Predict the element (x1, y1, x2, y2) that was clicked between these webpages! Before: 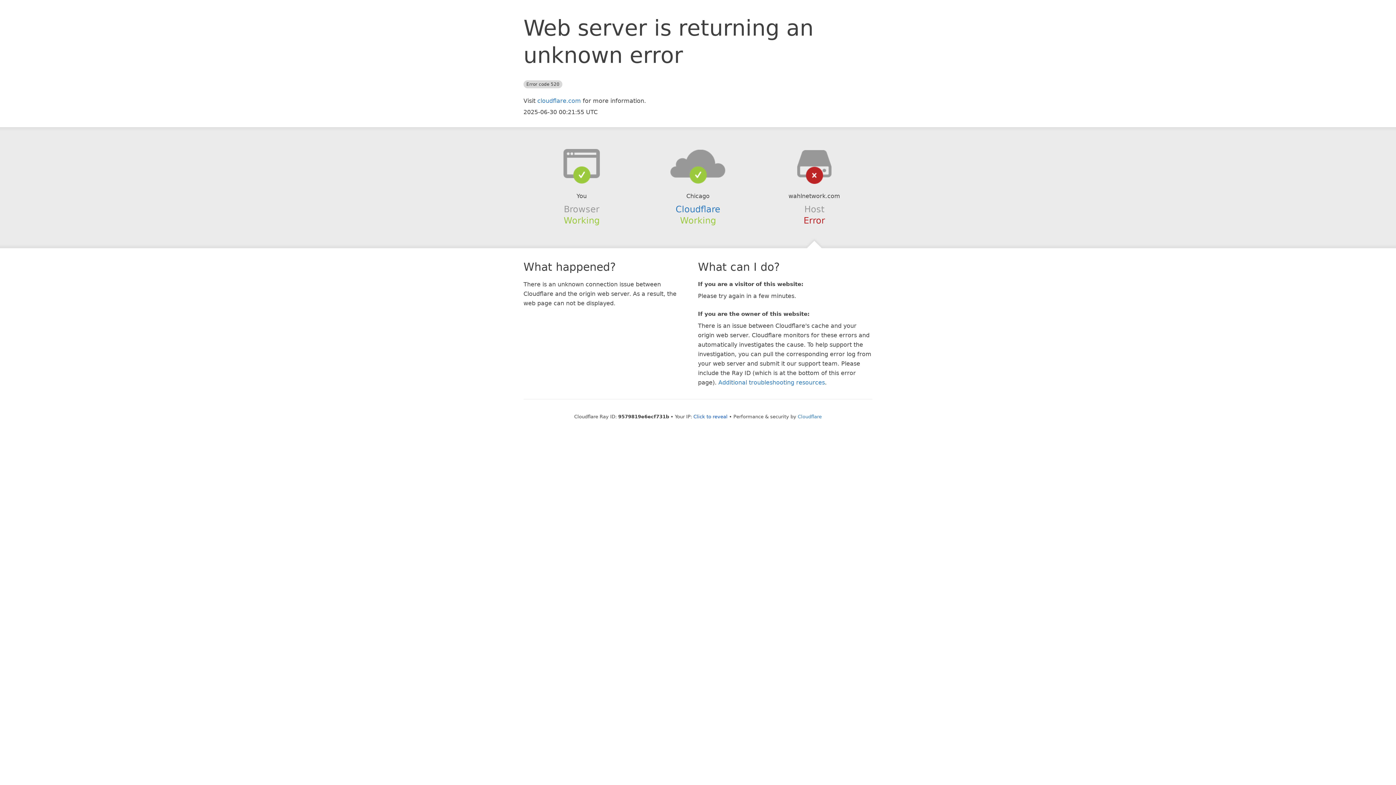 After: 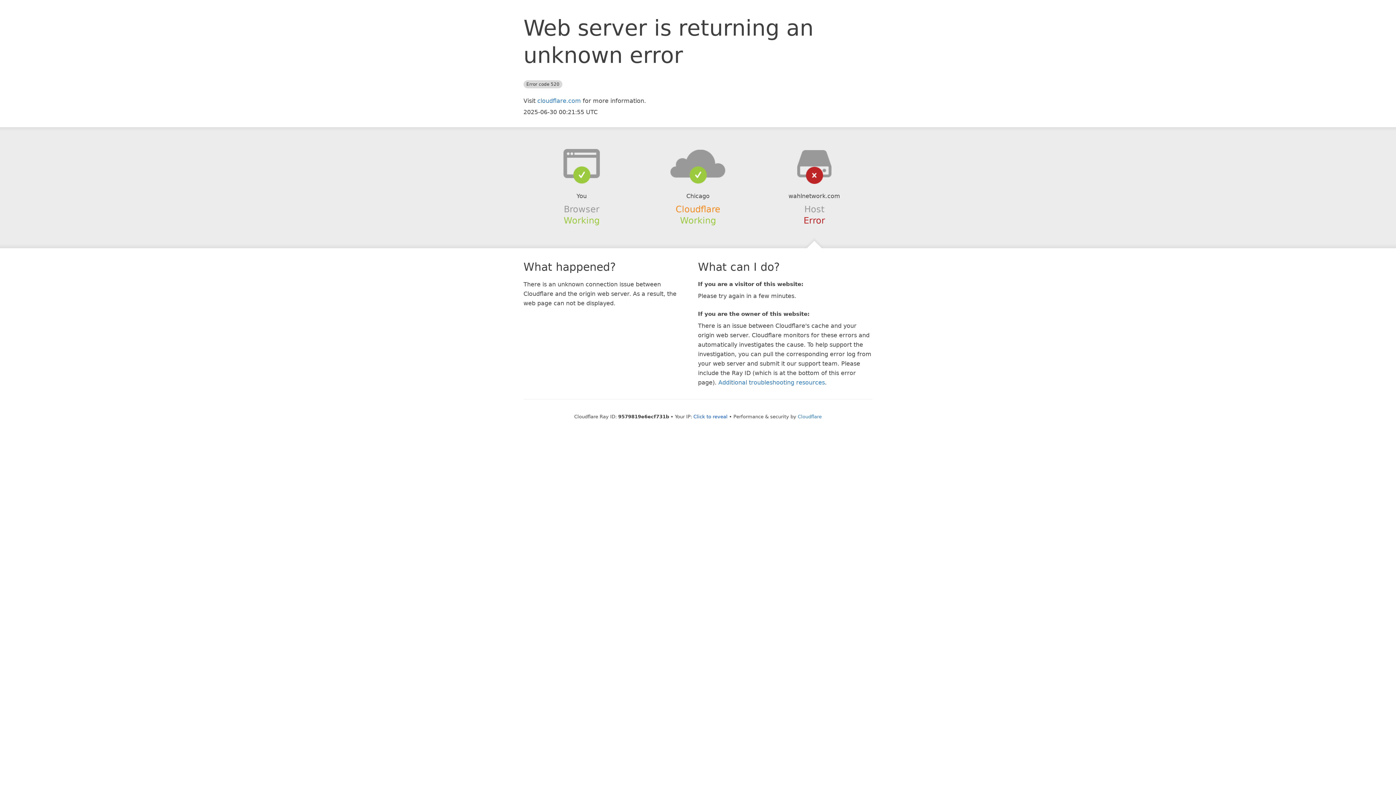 Action: label: Cloudflare bbox: (675, 204, 720, 214)